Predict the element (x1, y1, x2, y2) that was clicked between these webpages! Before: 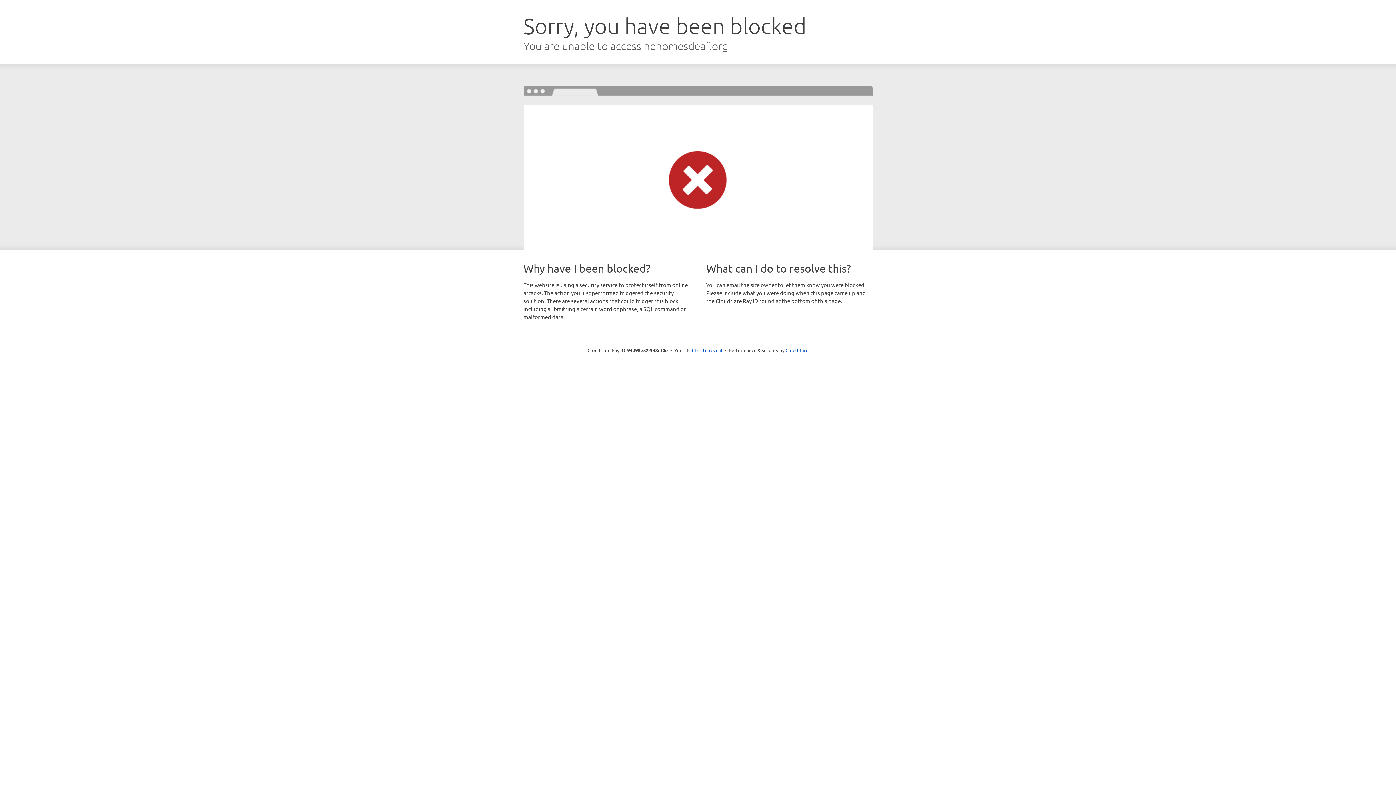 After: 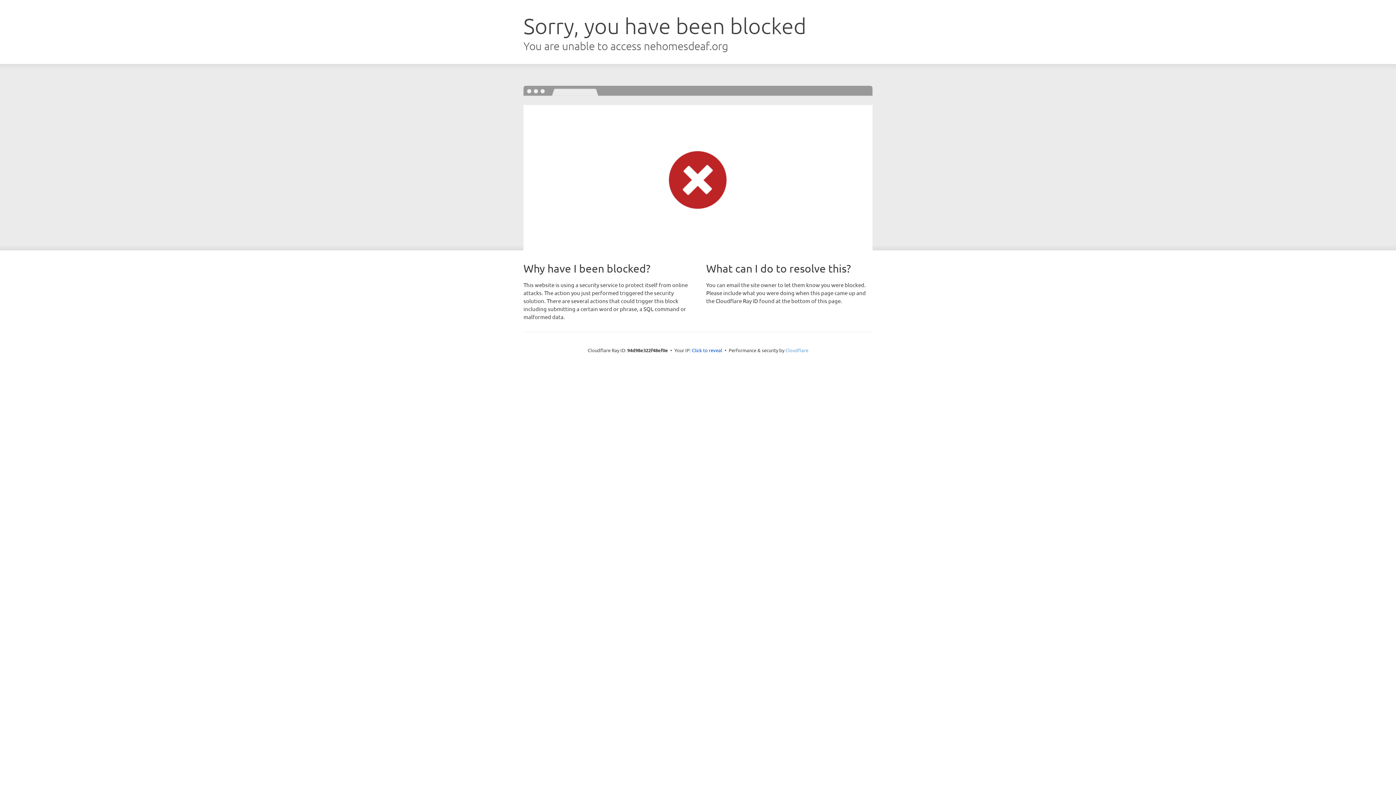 Action: bbox: (785, 347, 808, 353) label: Cloudflare